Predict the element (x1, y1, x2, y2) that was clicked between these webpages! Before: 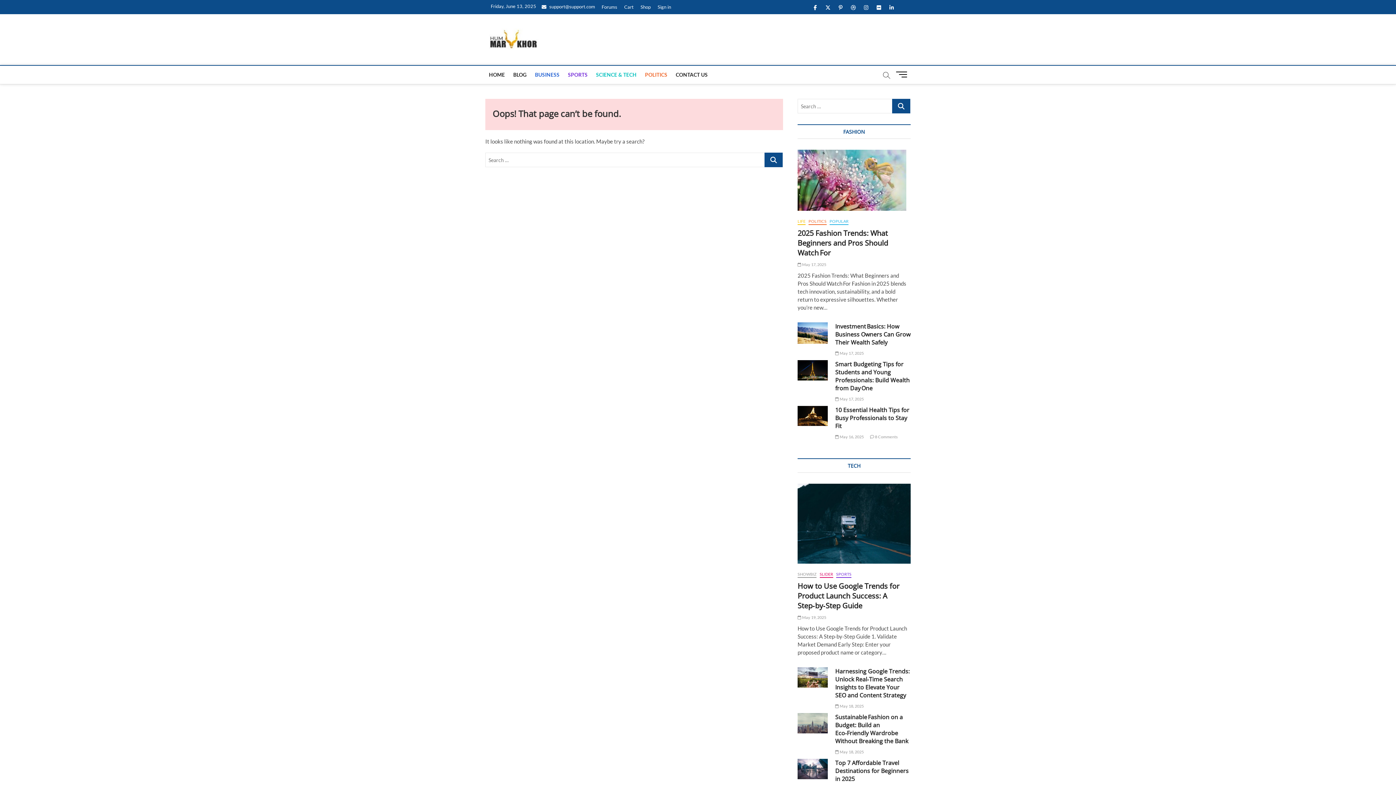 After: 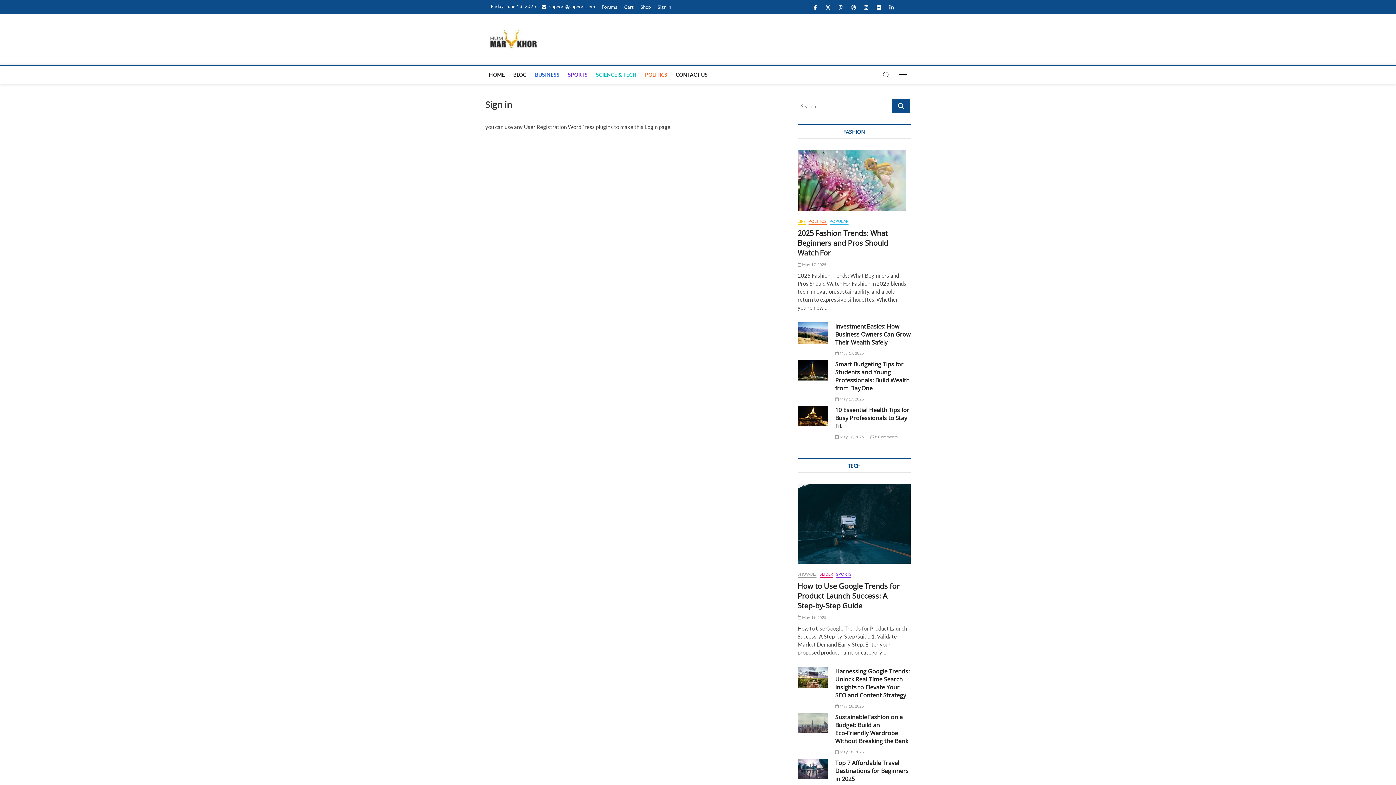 Action: bbox: (654, 0, 674, 14) label: Sign in